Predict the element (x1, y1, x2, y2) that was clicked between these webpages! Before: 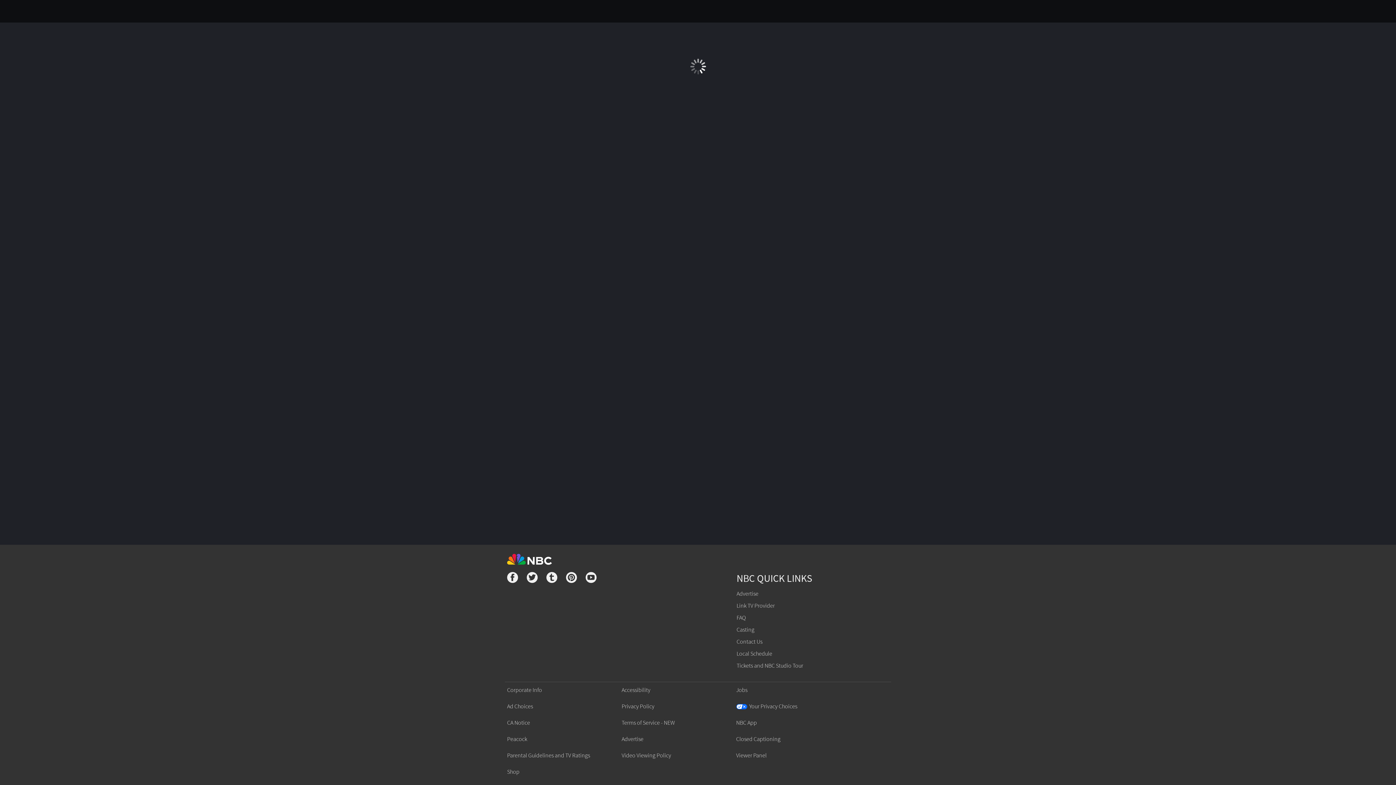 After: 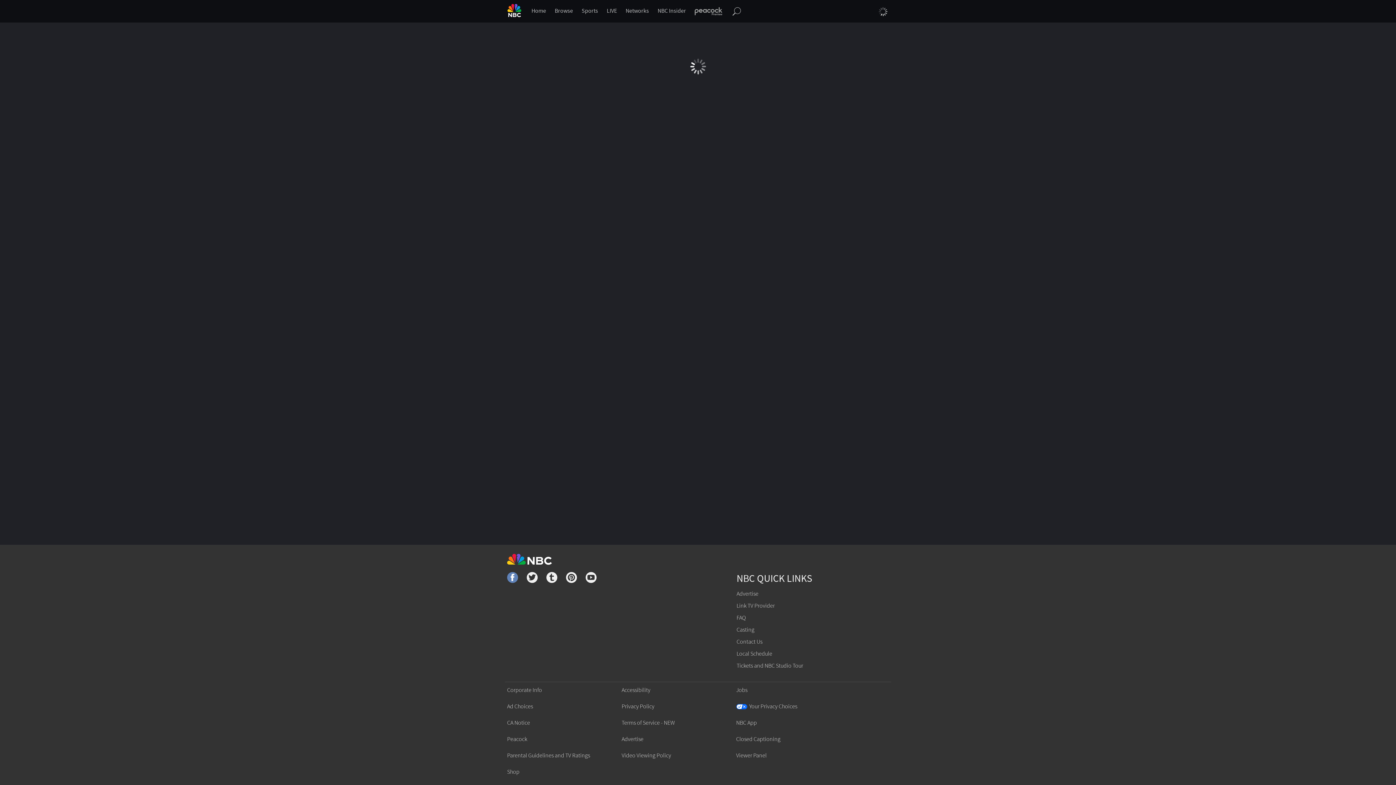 Action: bbox: (507, 572, 518, 585)